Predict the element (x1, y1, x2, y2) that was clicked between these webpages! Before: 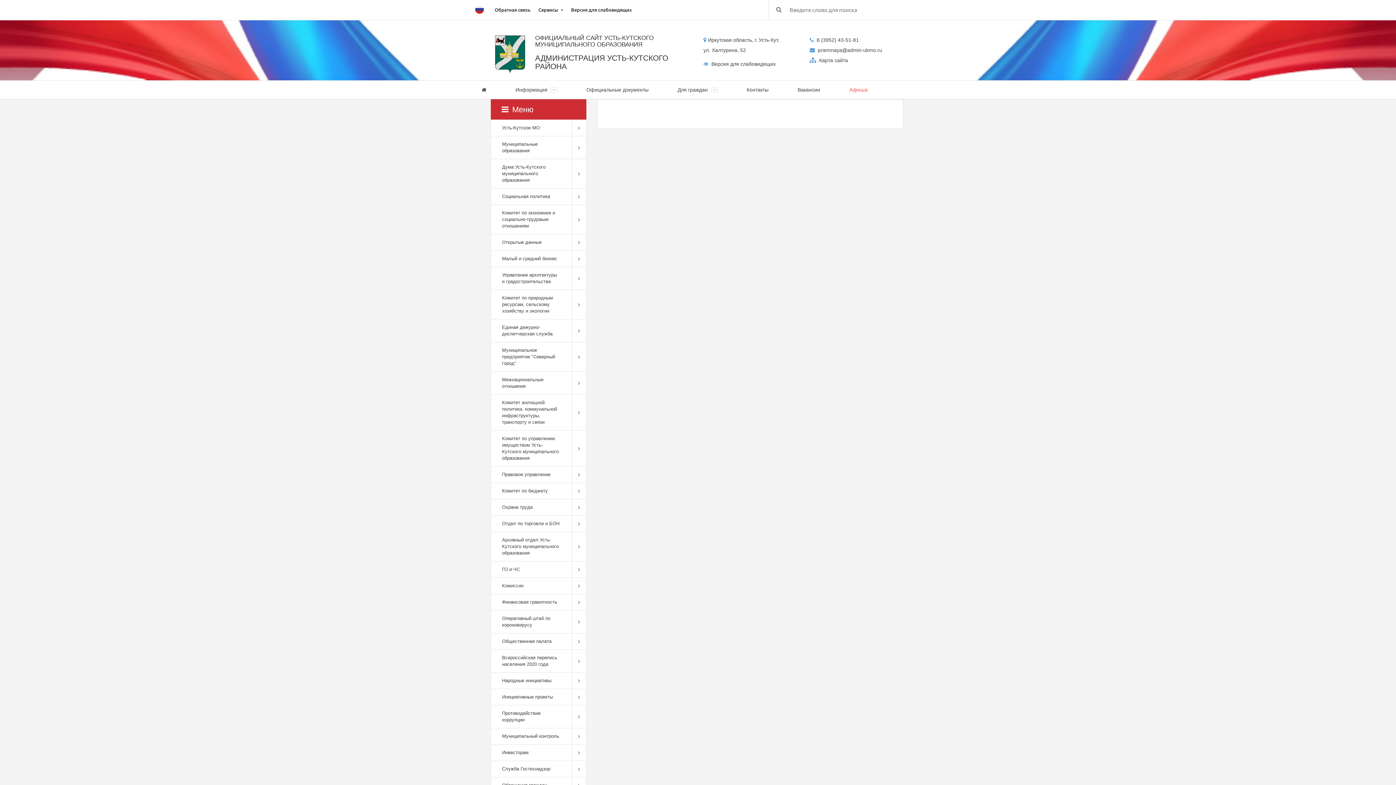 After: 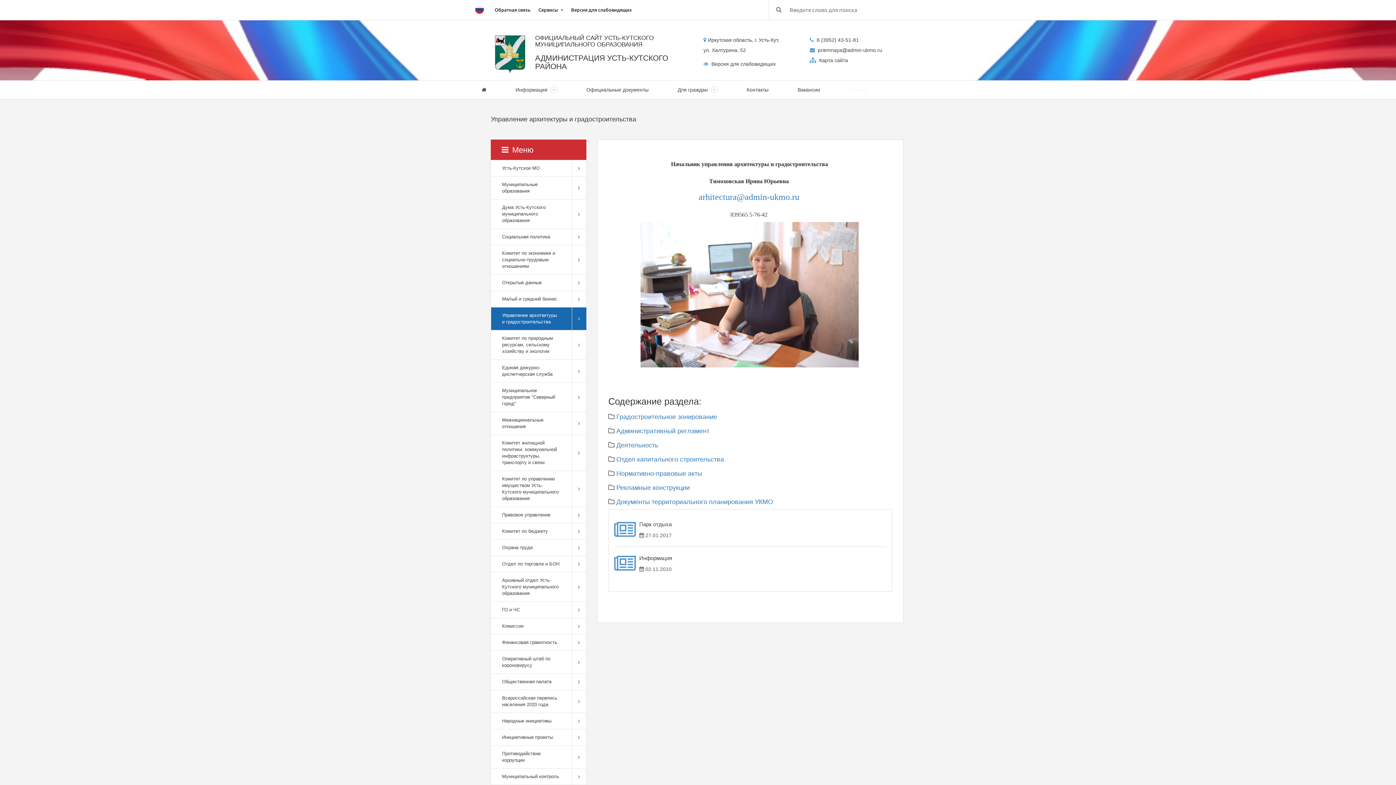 Action: label: Управление архитектуры и градостроительства bbox: (490, 266, 571, 289)